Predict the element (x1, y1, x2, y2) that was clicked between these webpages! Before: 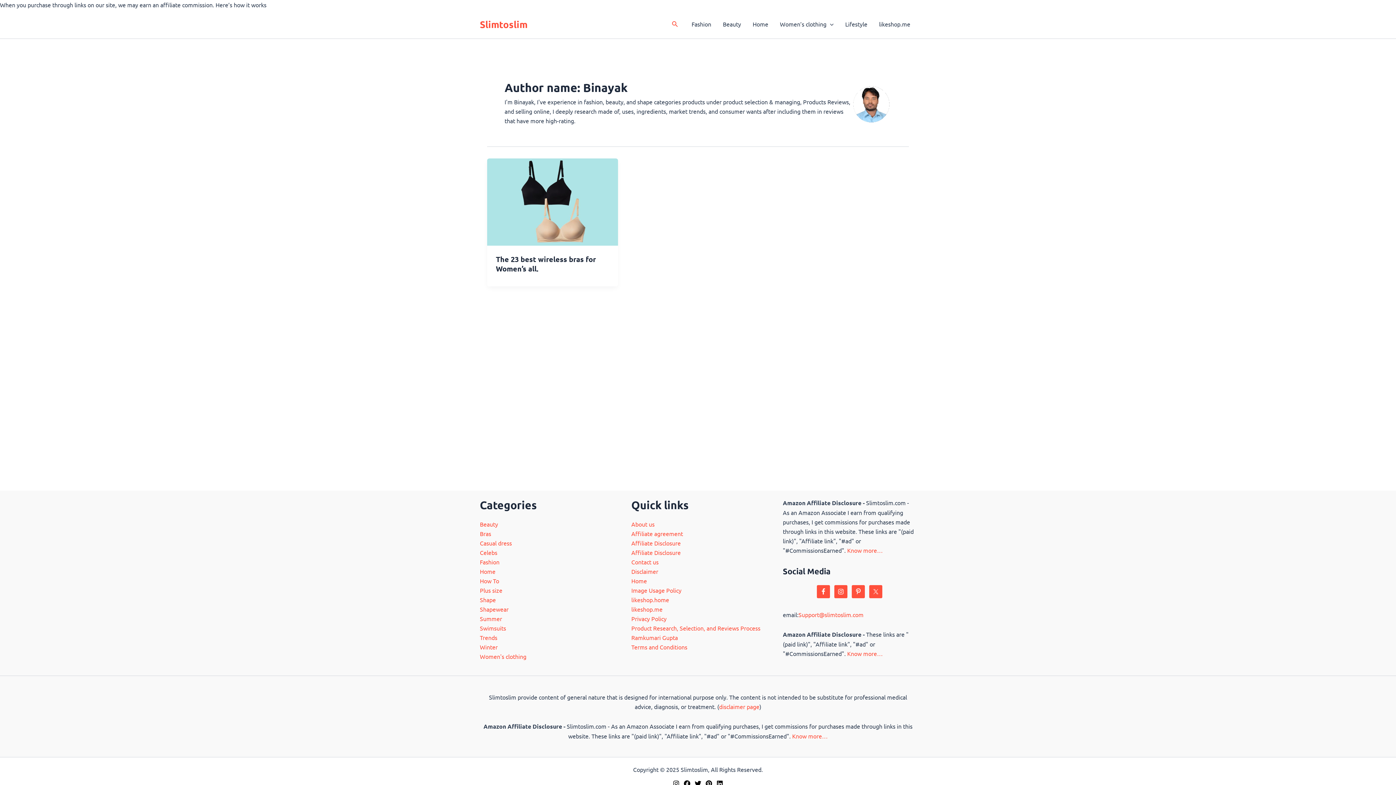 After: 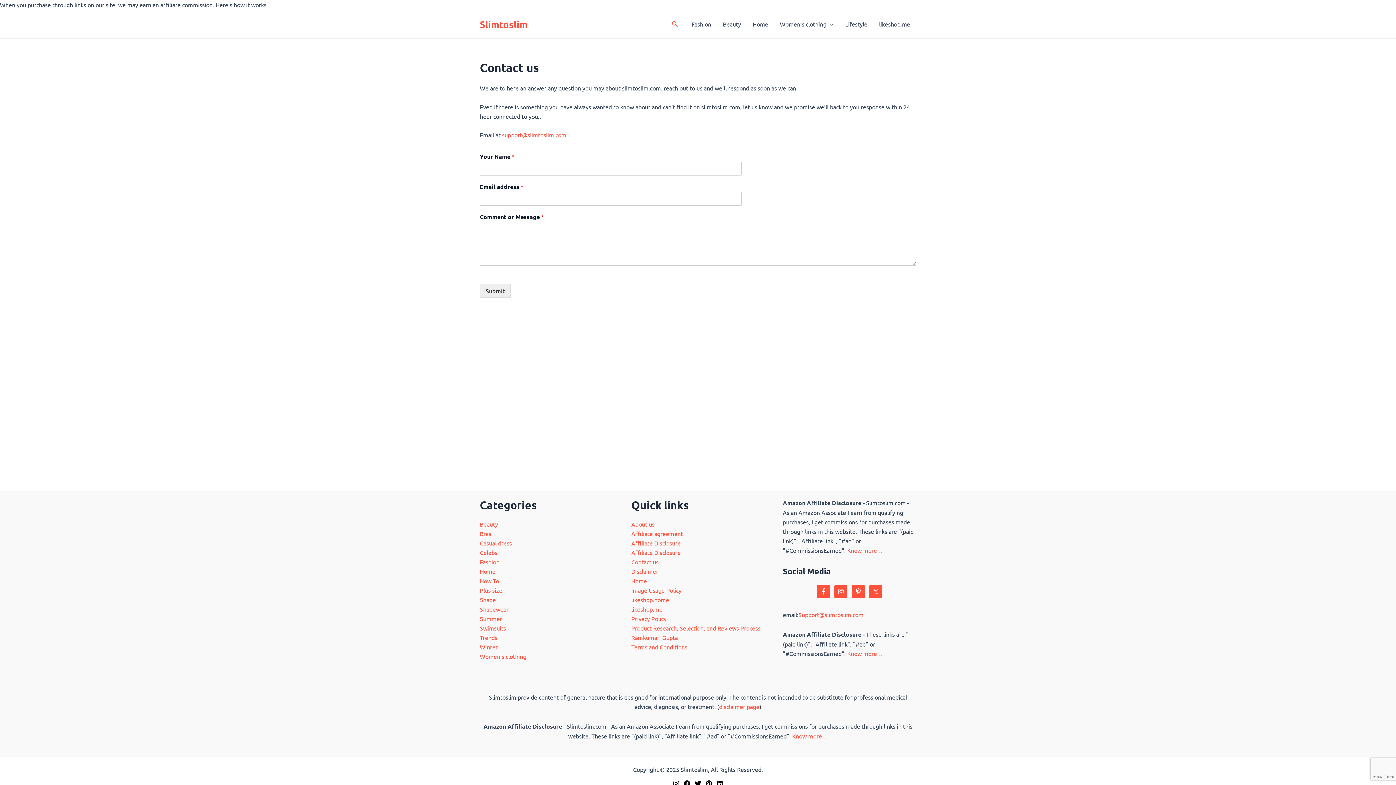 Action: bbox: (631, 558, 658, 565) label: Contact us